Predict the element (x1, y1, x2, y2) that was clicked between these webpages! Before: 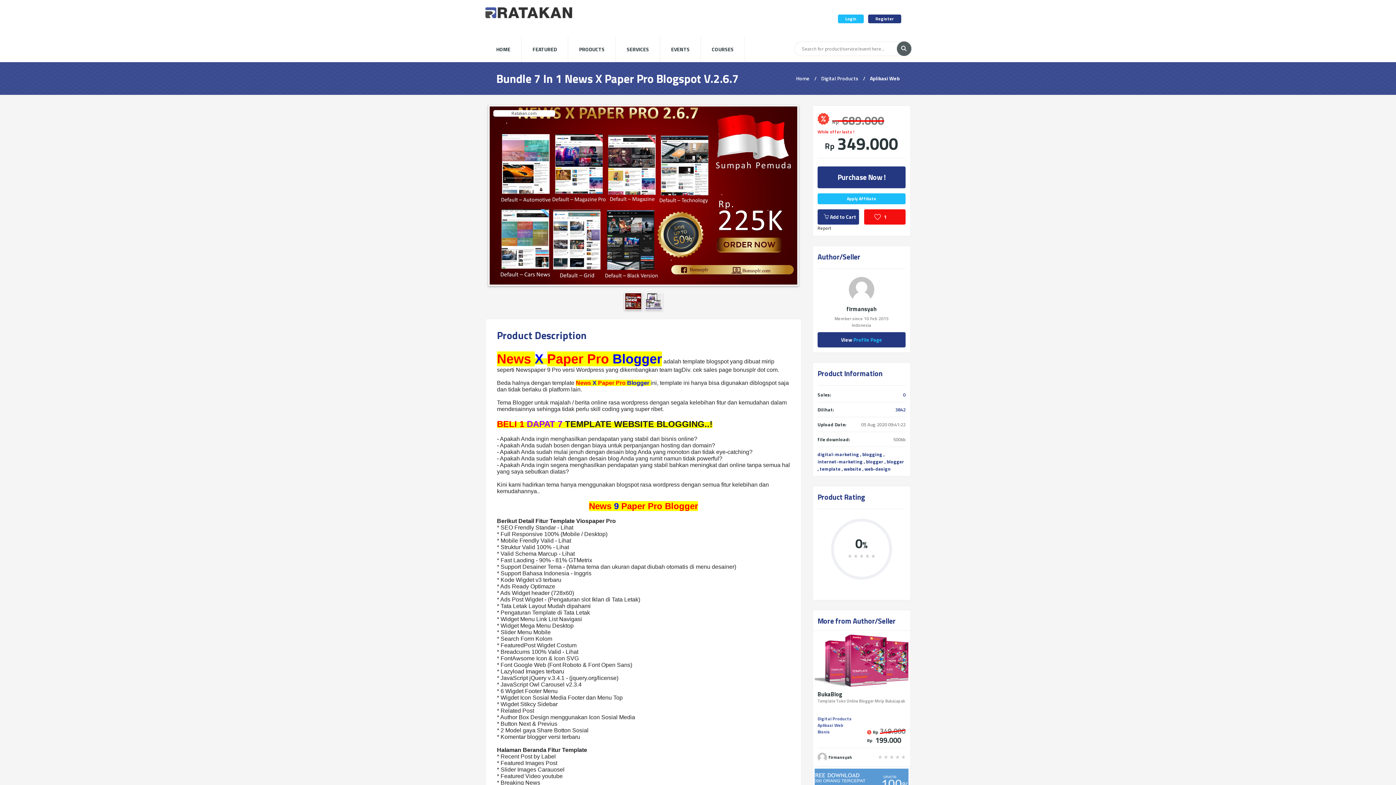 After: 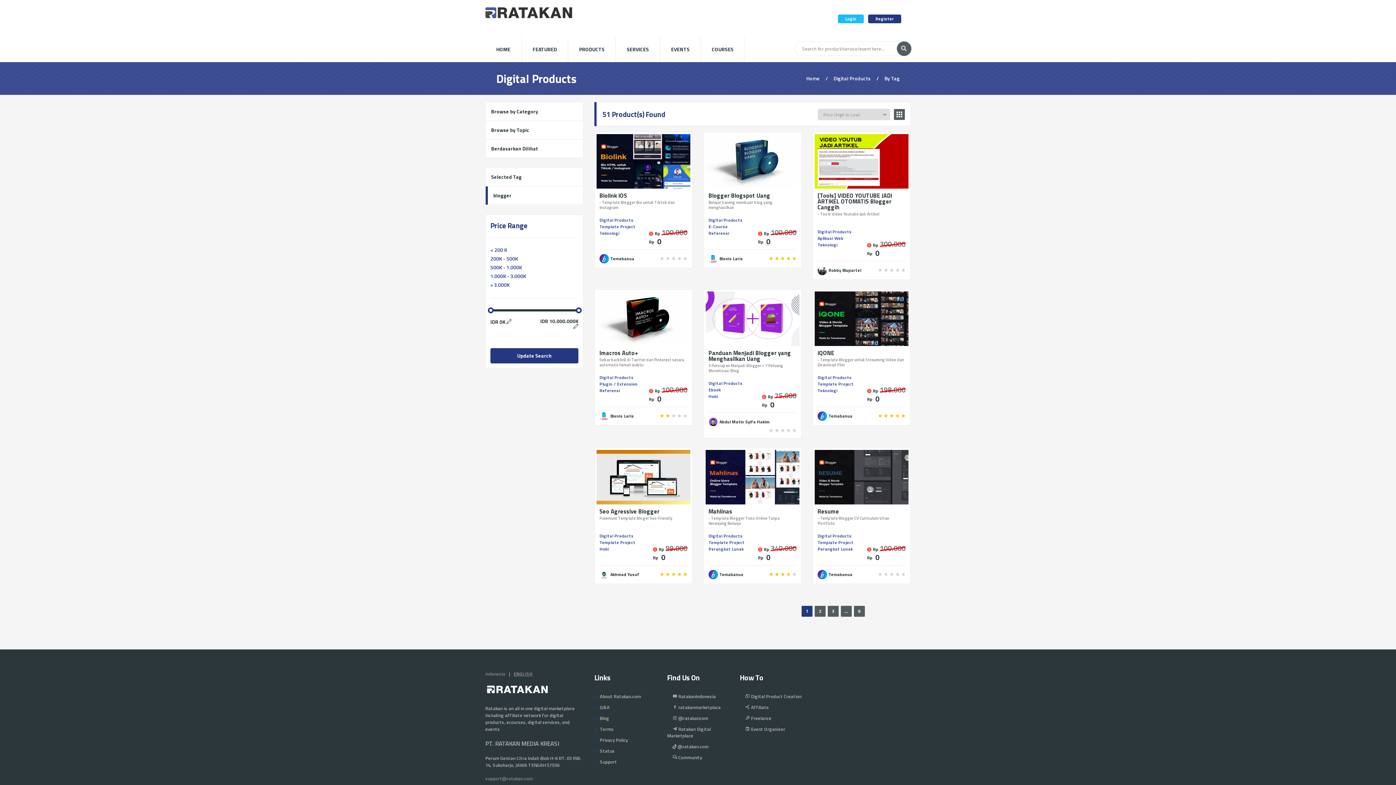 Action: bbox: (866, 458, 883, 465) label: blogger